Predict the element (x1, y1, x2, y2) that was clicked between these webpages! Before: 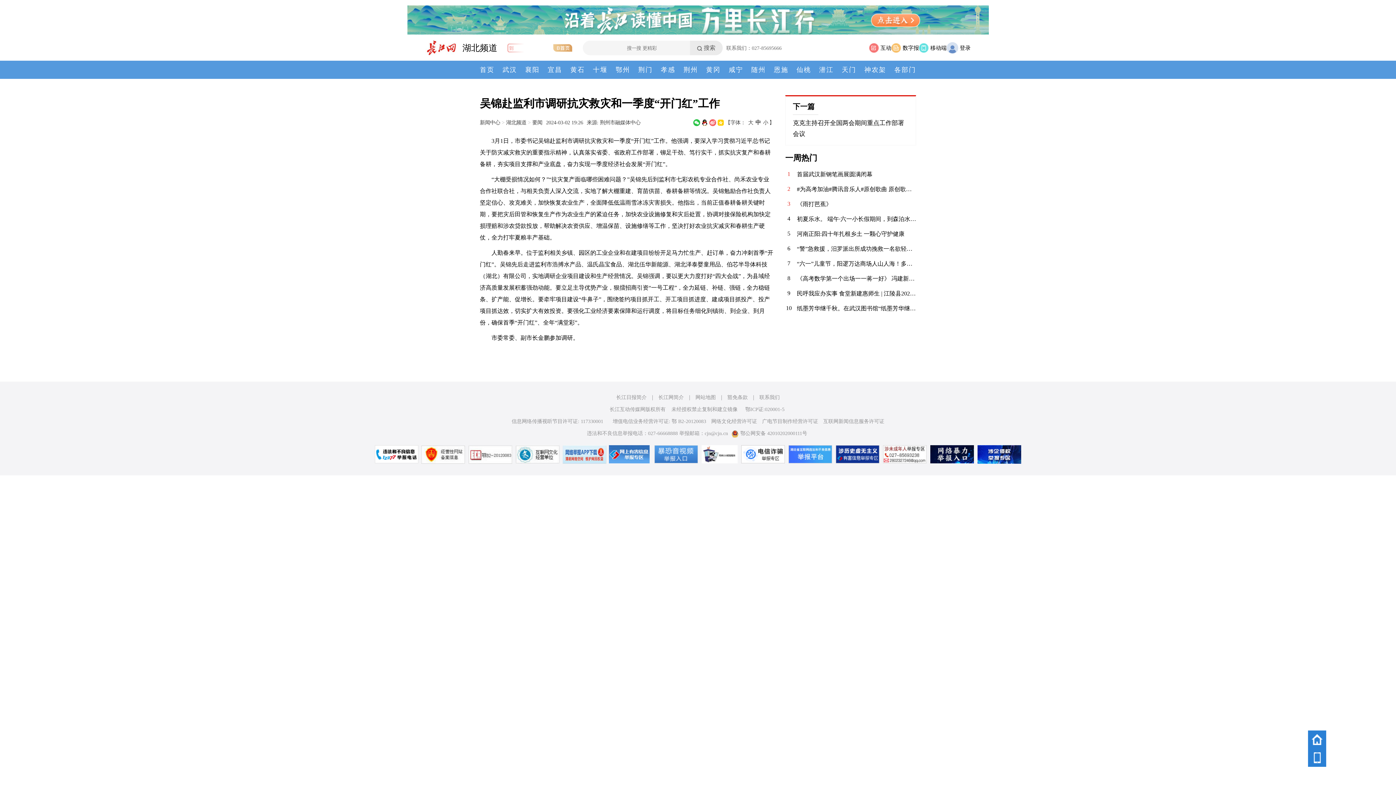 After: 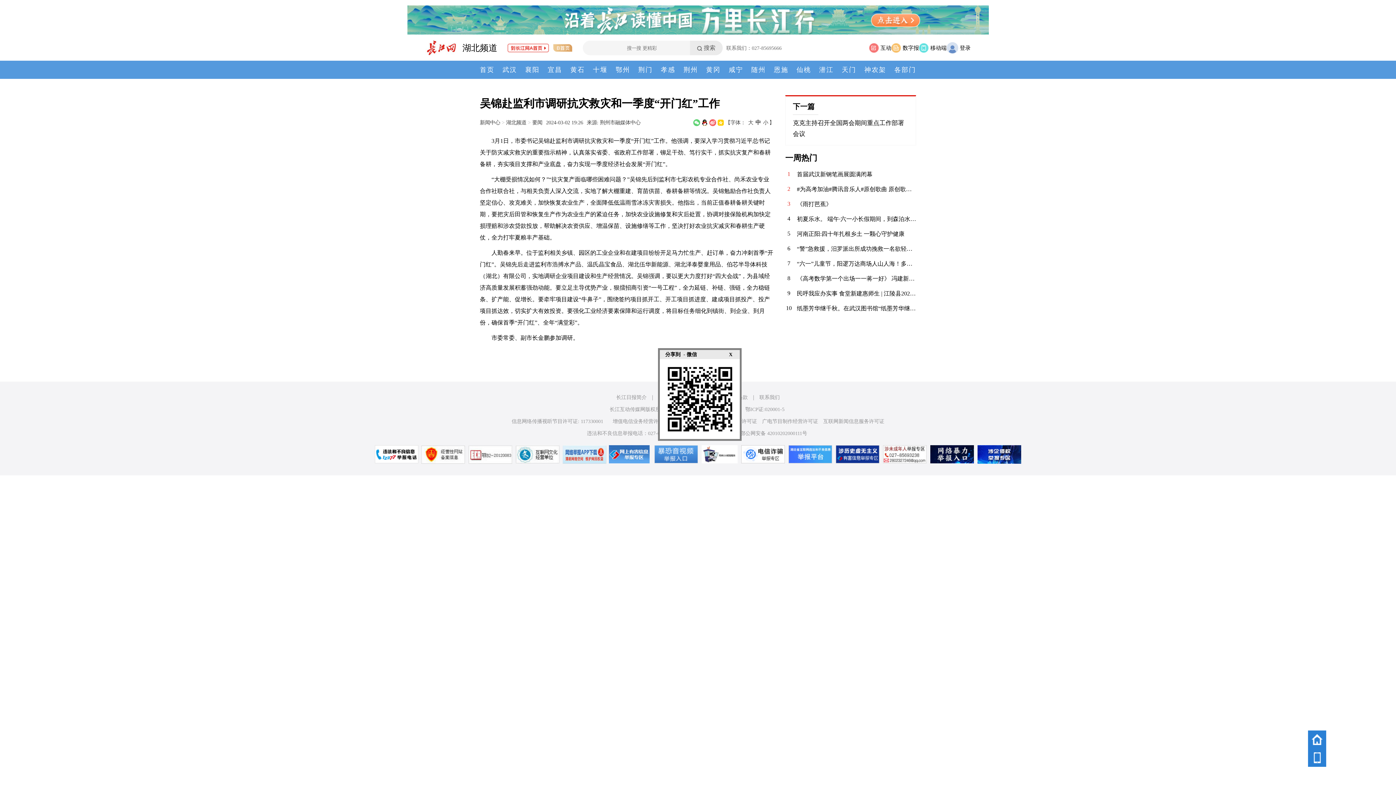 Action: bbox: (693, 119, 700, 126)